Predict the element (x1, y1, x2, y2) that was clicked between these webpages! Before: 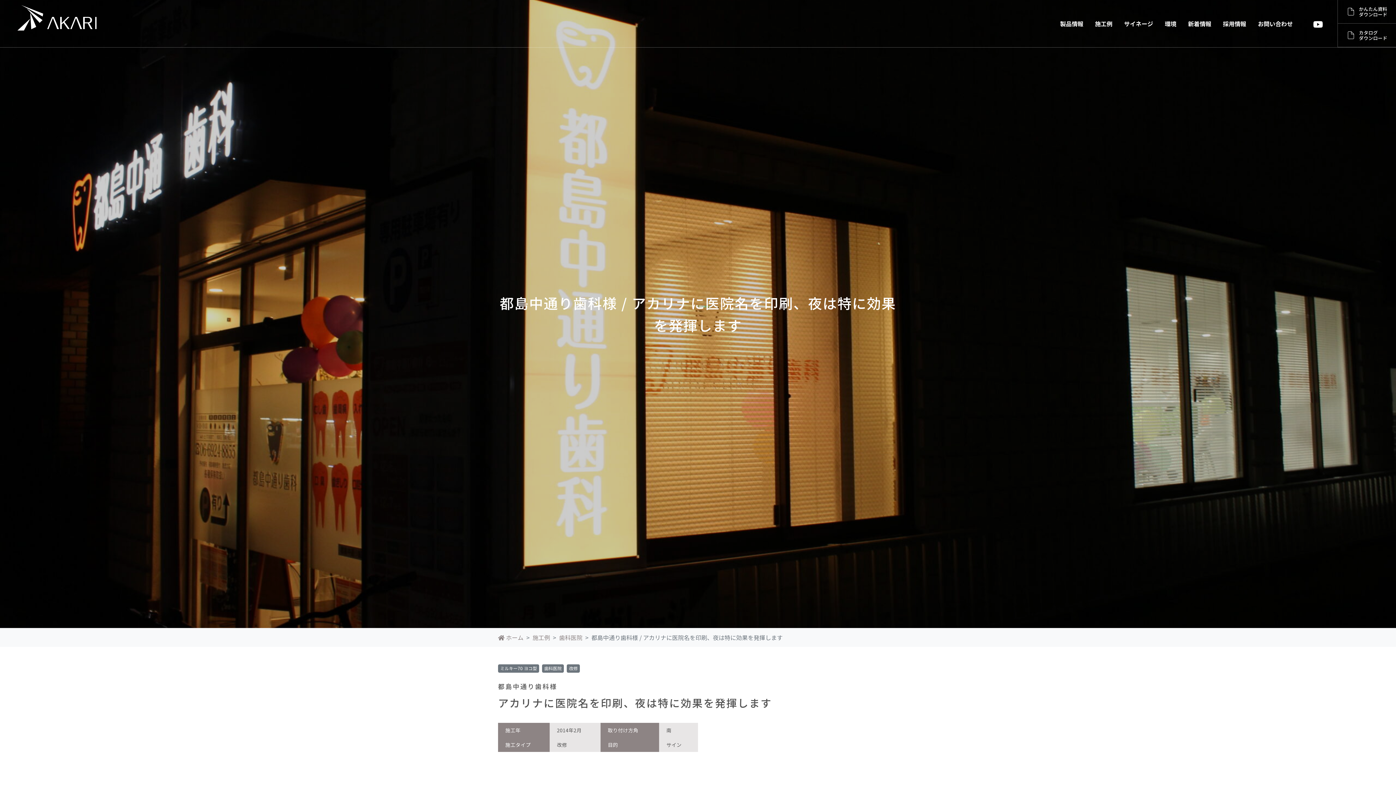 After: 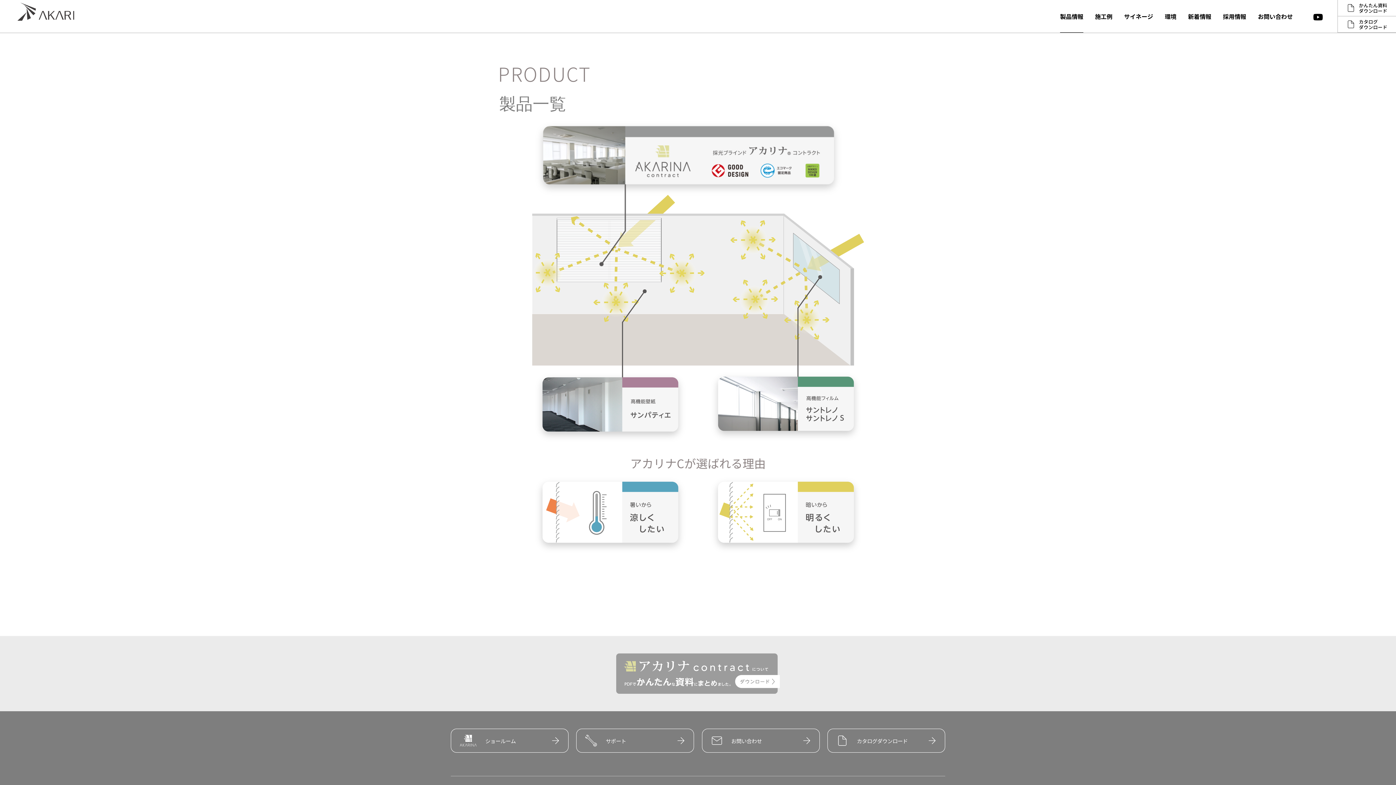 Action: bbox: (1054, 0, 1089, 47) label: 製品情報